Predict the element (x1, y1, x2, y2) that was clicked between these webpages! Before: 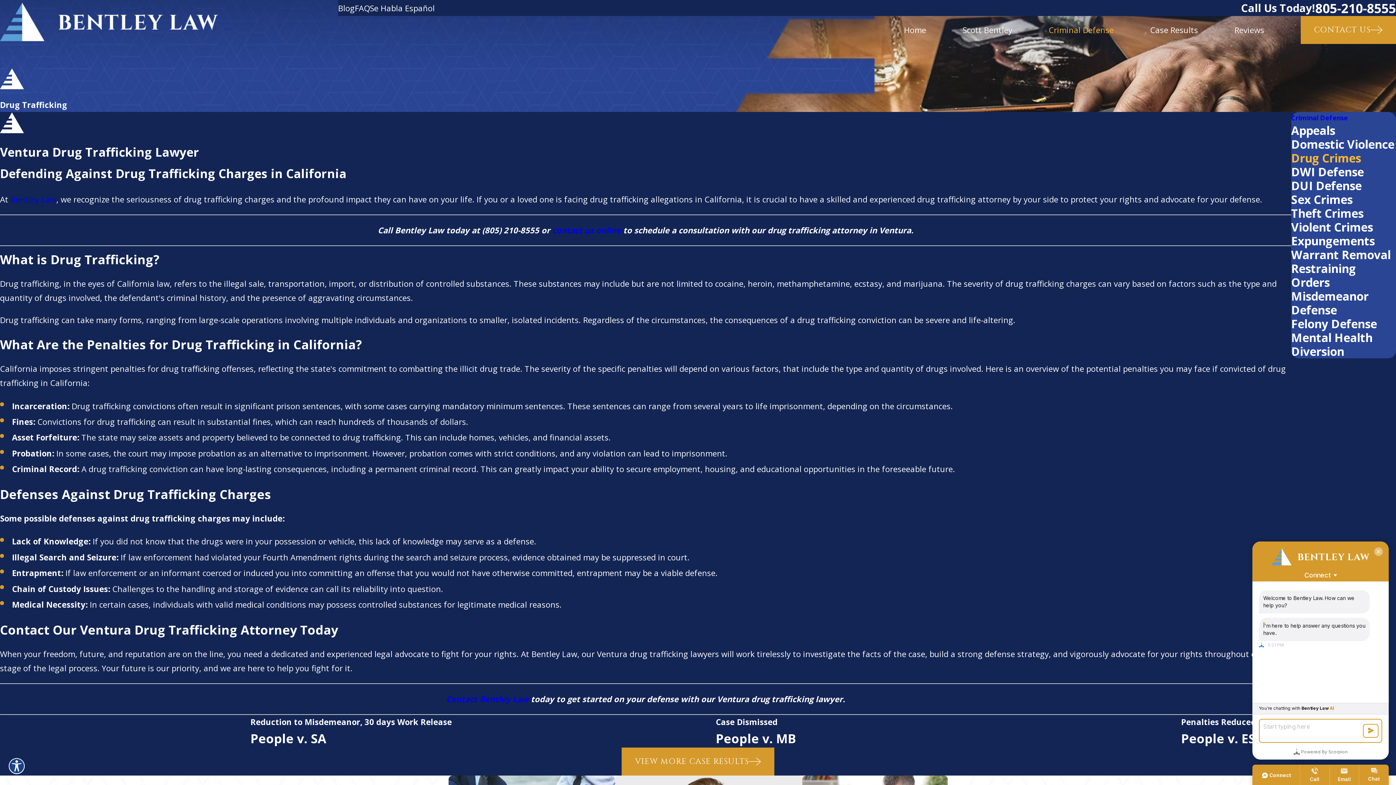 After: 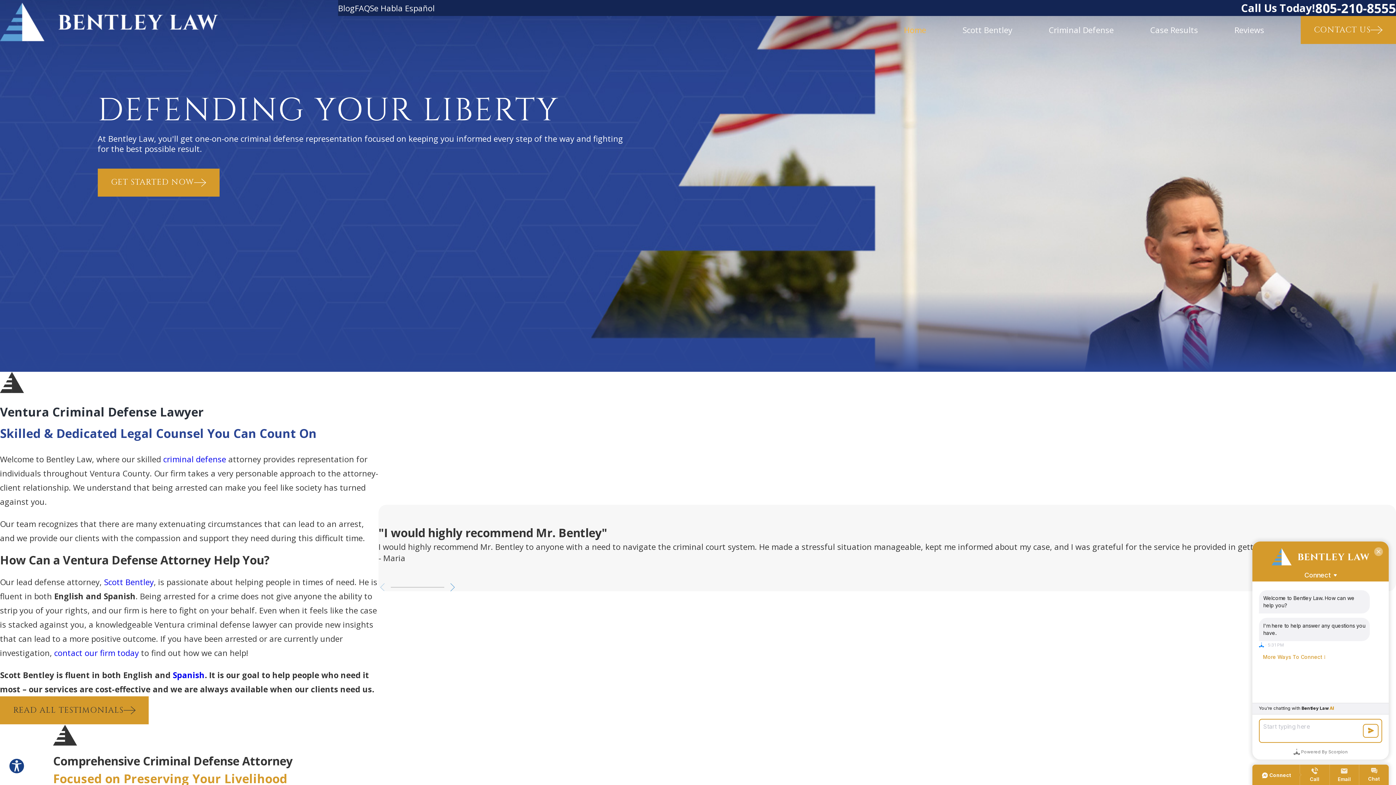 Action: bbox: (0, 2, 218, 41)